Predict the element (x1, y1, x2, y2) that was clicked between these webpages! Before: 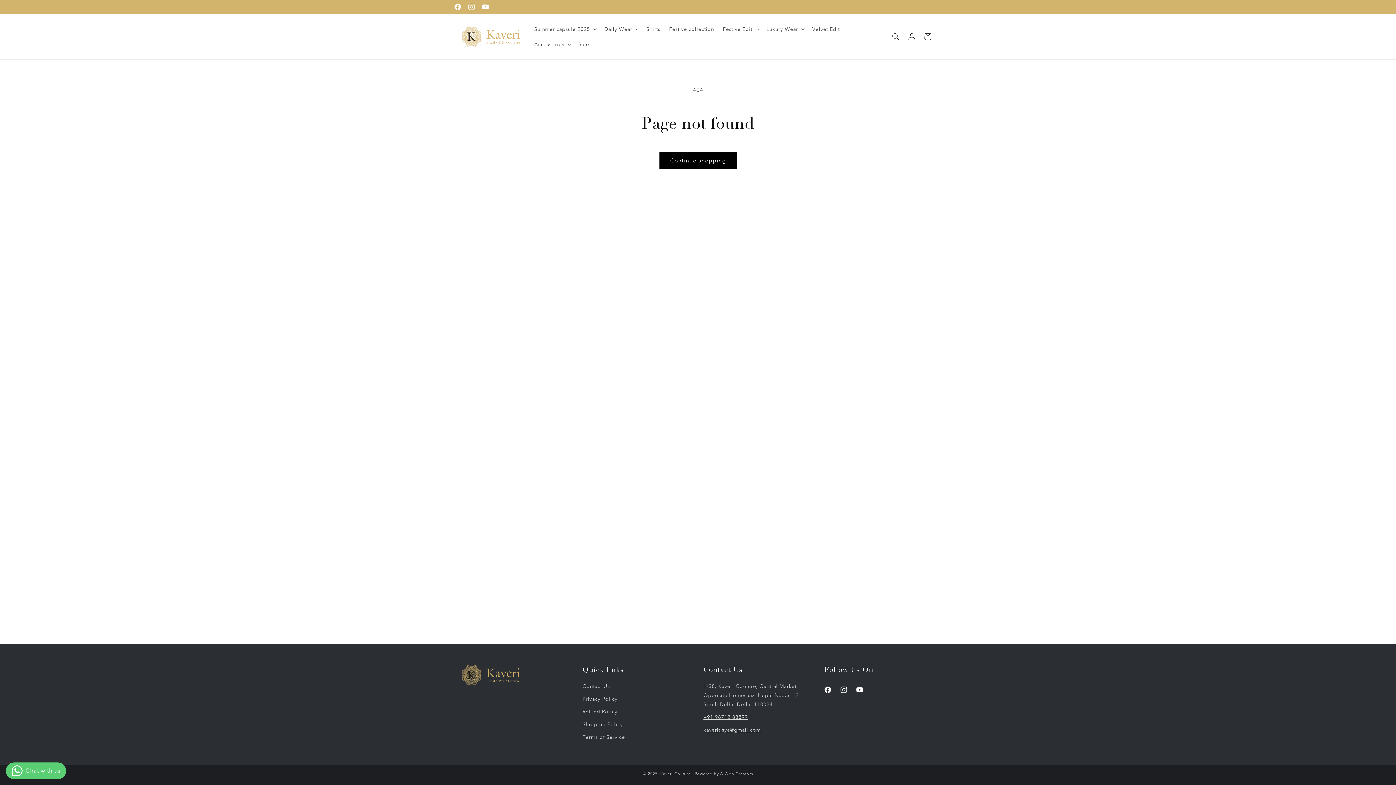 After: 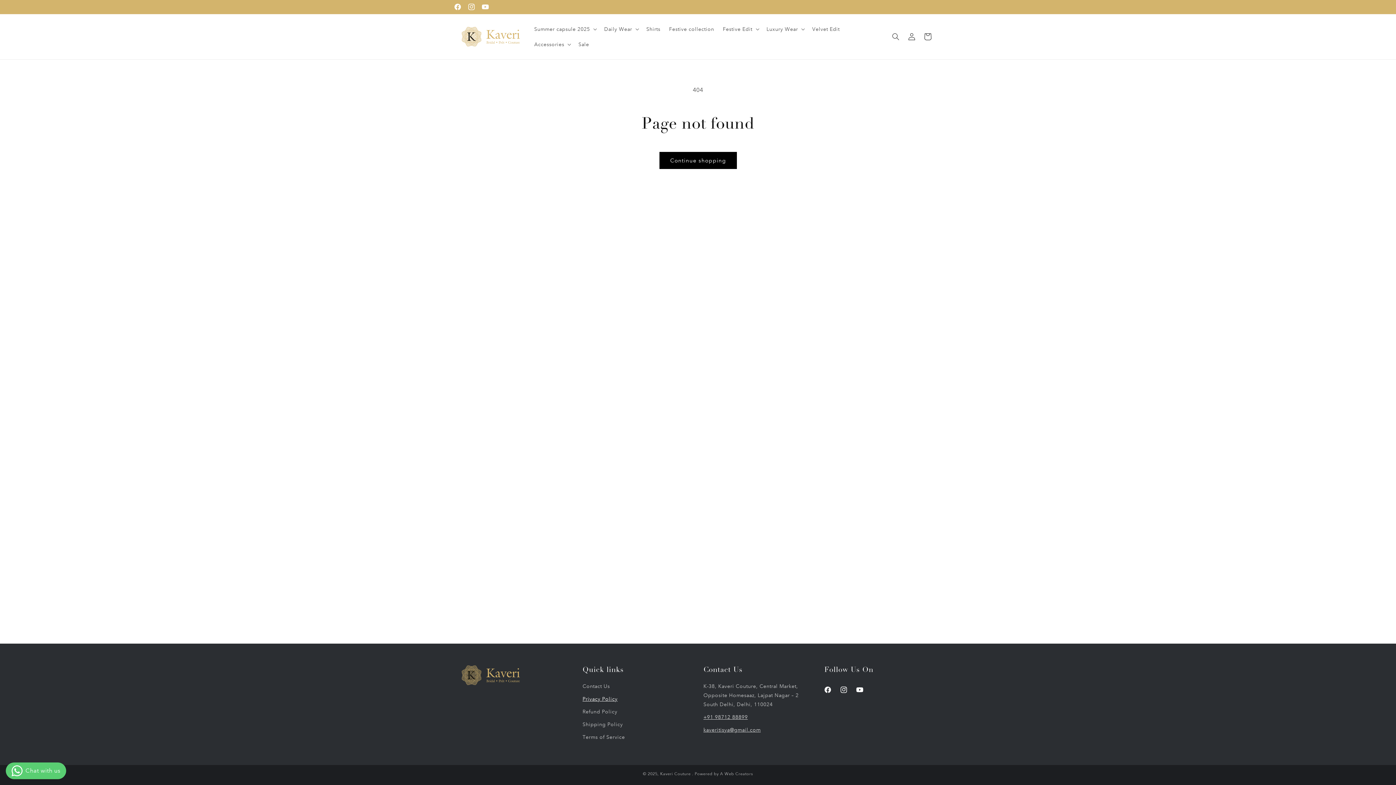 Action: label: Privacy Policy bbox: (582, 693, 617, 705)